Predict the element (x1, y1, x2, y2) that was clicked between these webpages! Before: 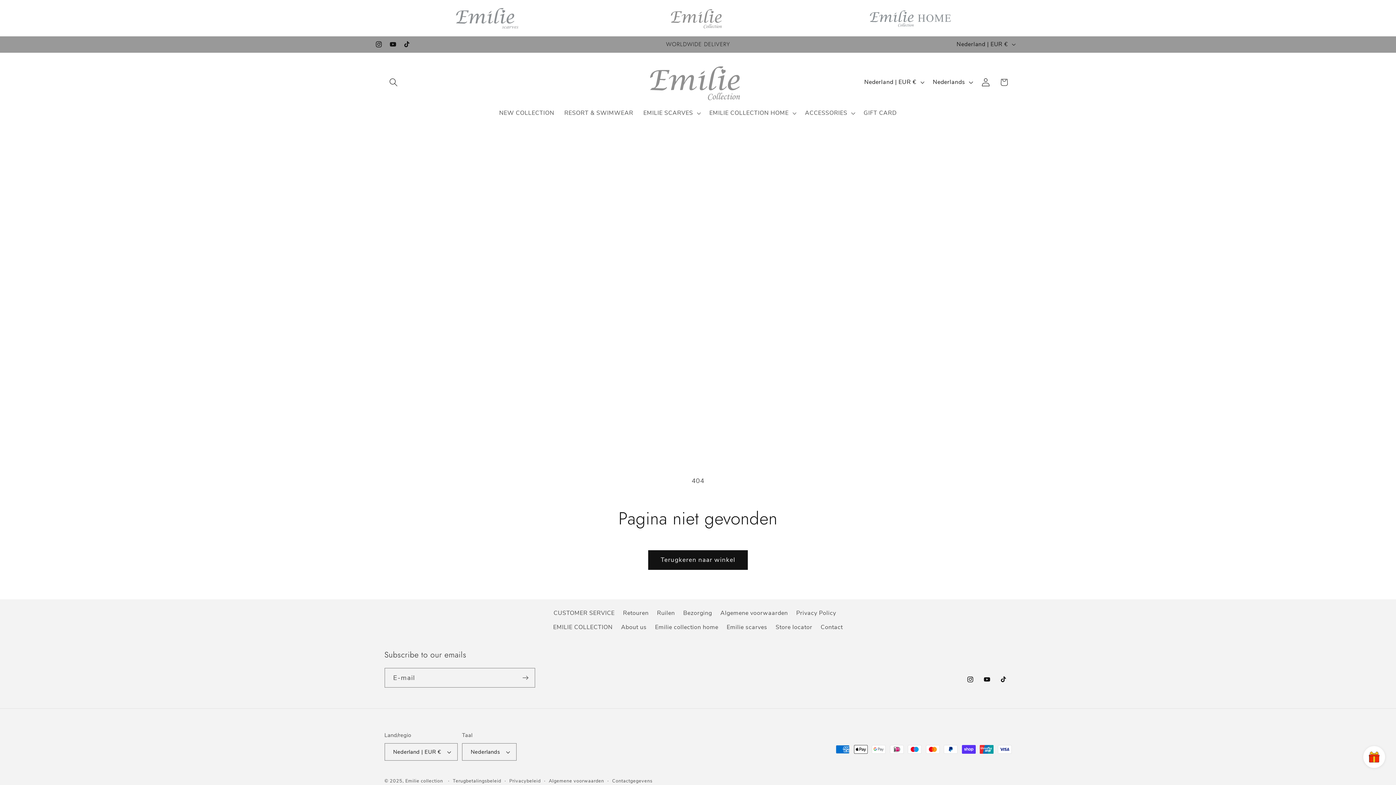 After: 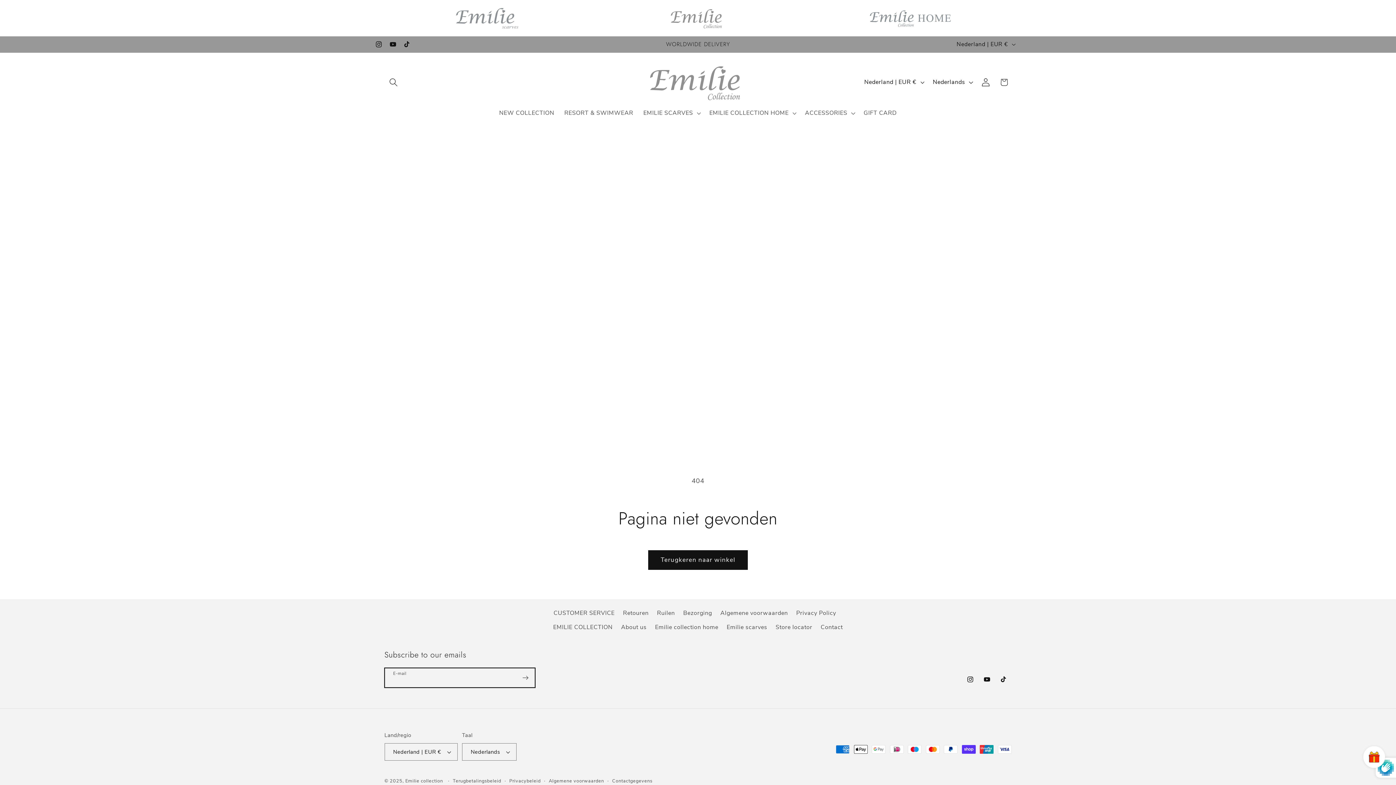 Action: label: Abonneren bbox: (516, 668, 534, 687)